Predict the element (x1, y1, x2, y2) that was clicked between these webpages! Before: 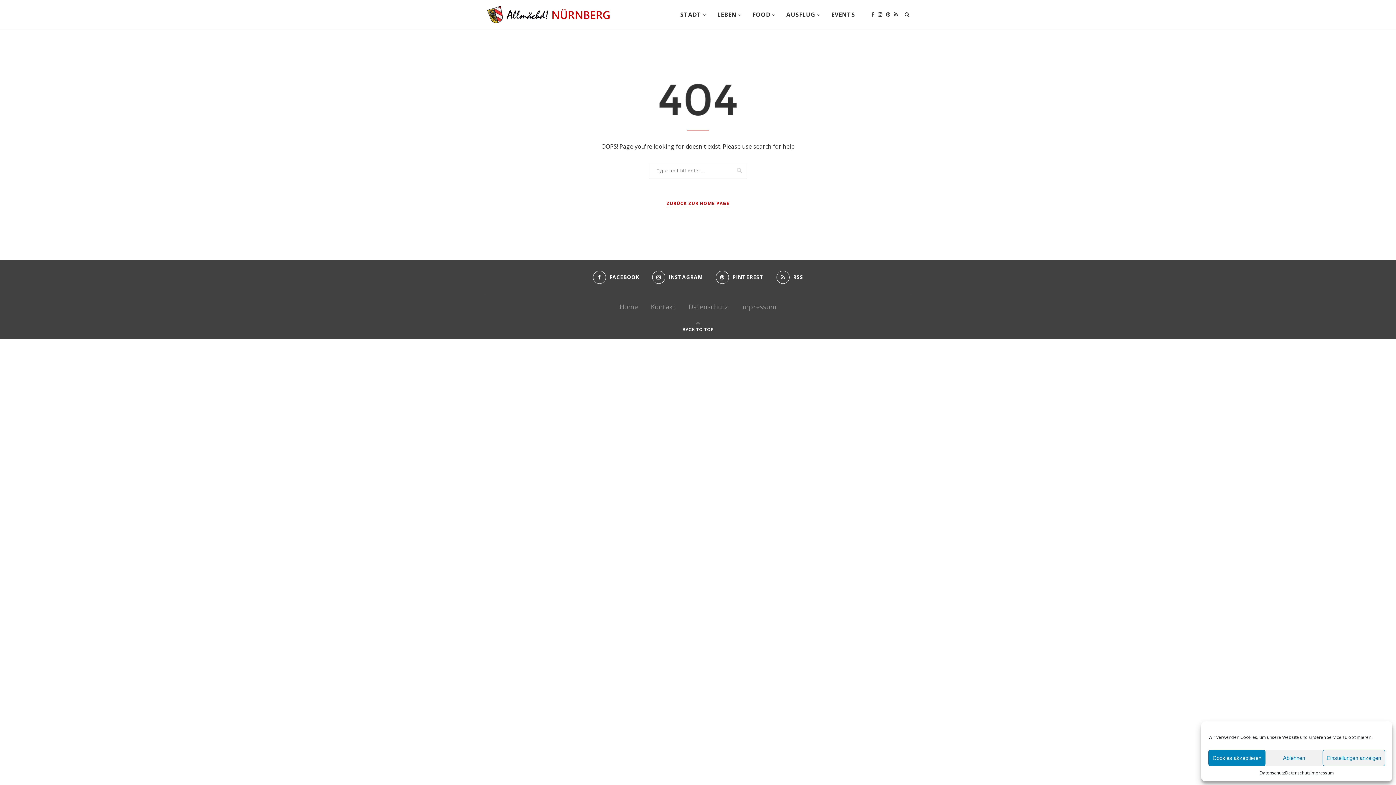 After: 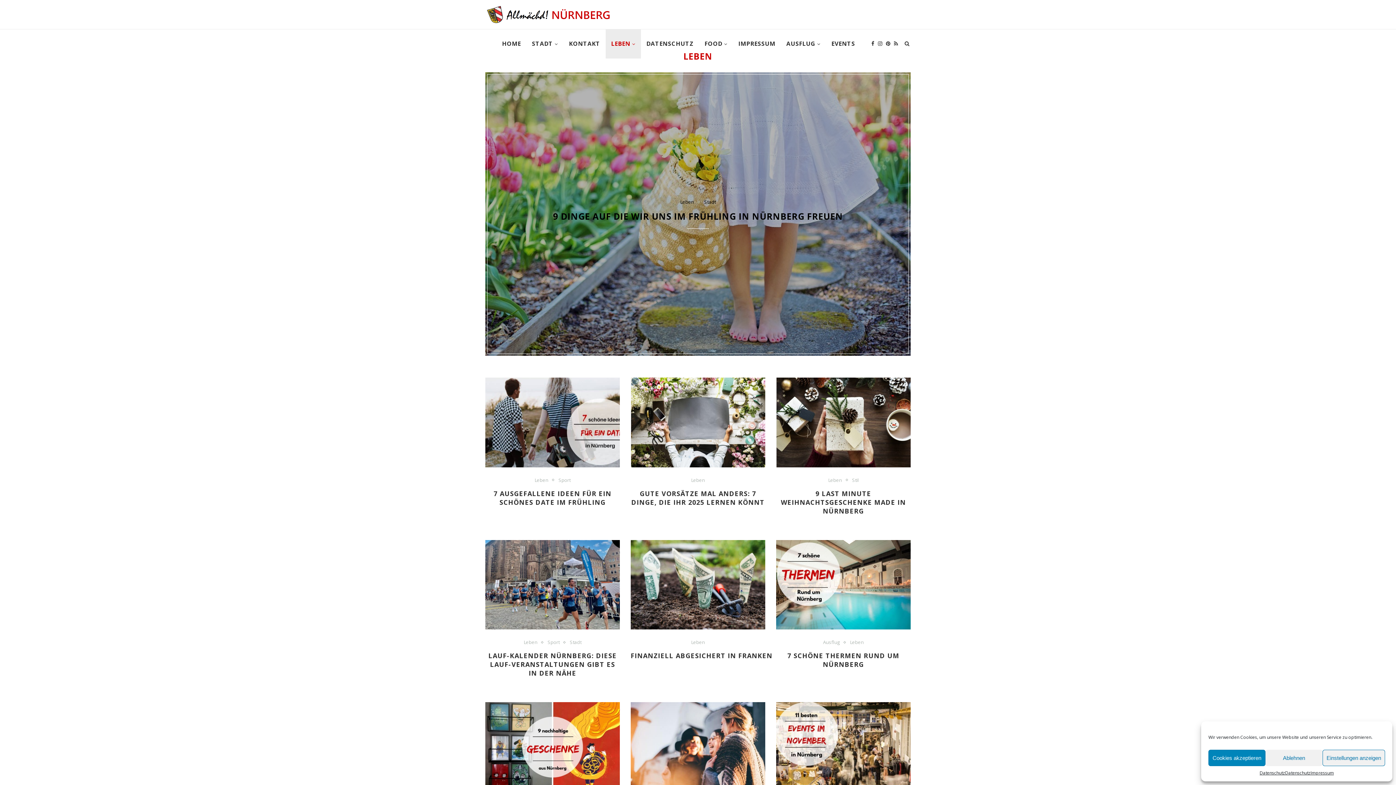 Action: label: LEBEN bbox: (712, 0, 747, 29)